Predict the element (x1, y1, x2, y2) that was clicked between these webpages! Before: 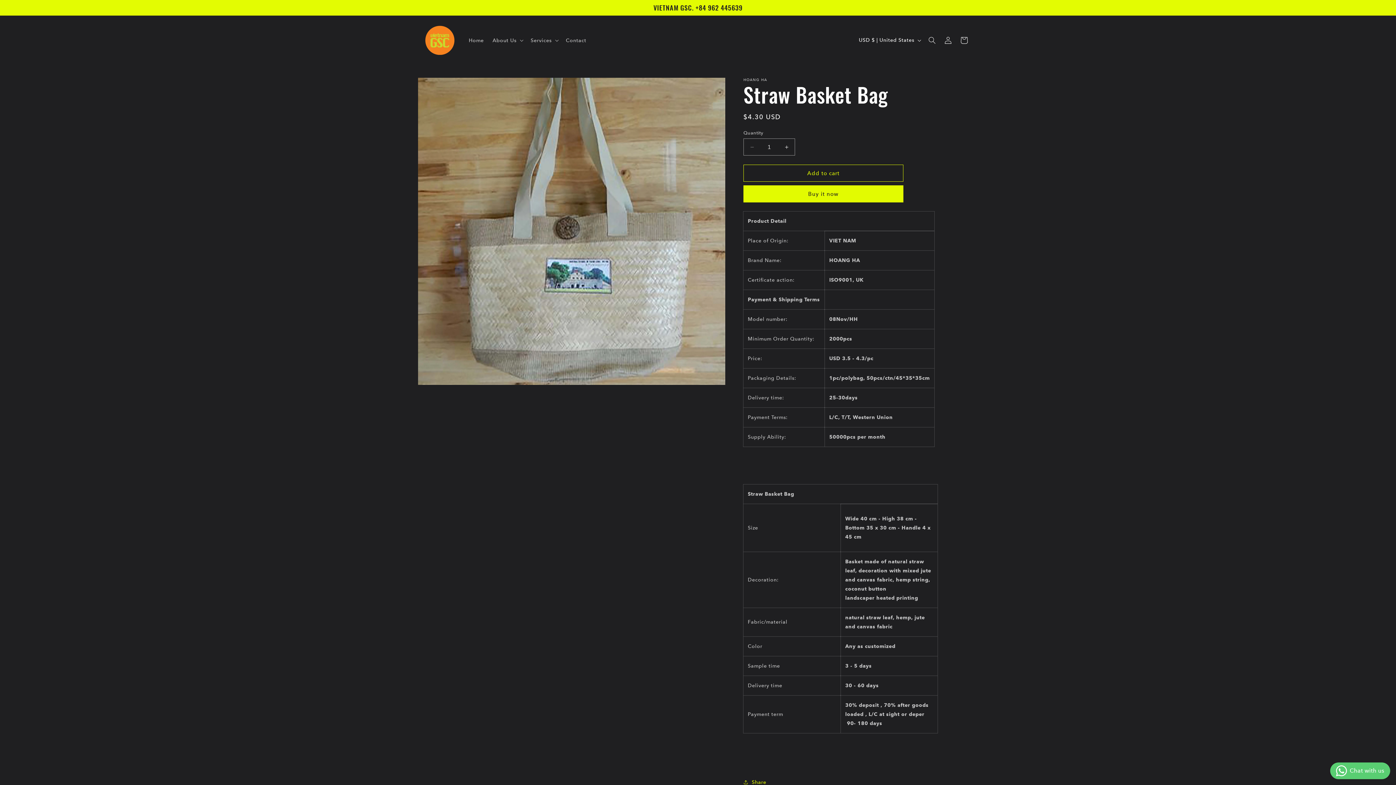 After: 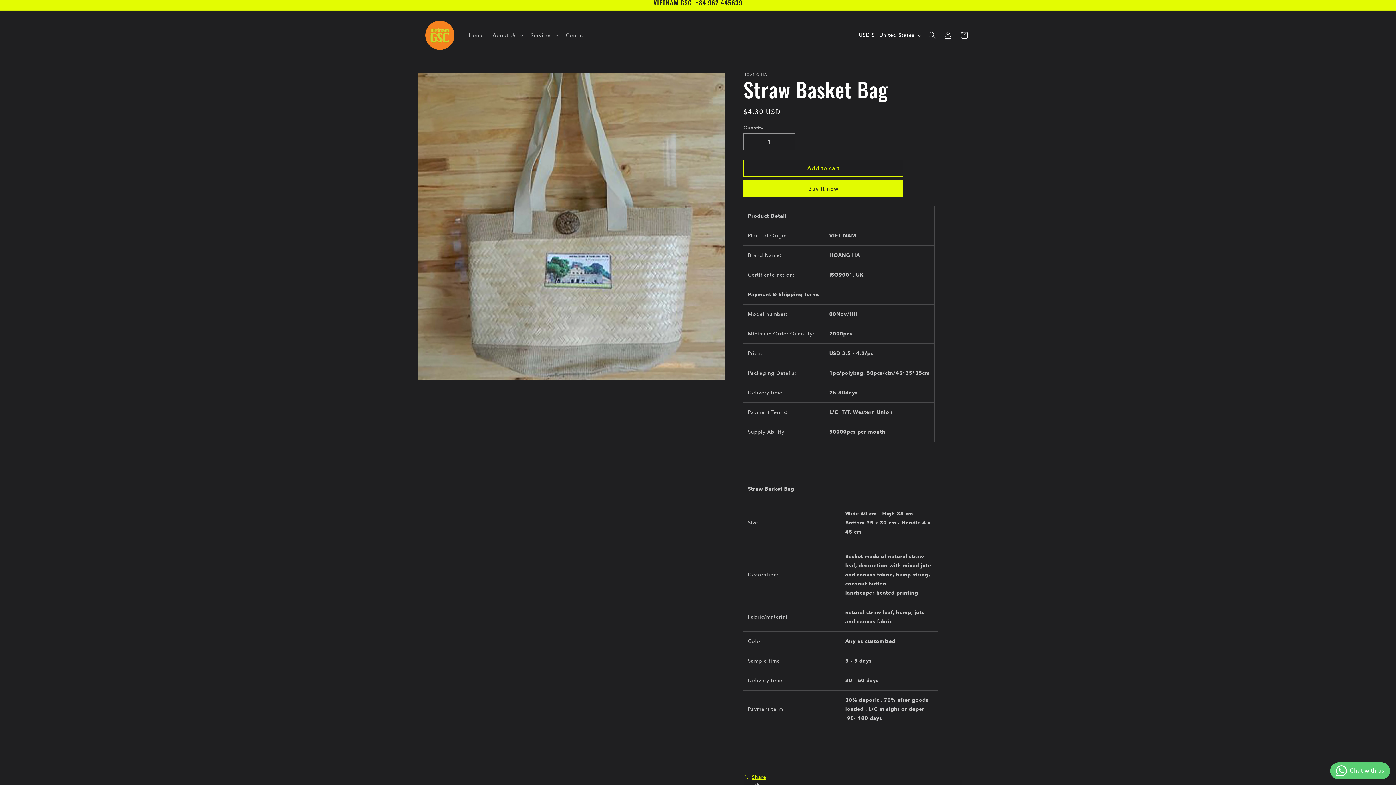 Action: bbox: (743, 774, 766, 790) label: Share